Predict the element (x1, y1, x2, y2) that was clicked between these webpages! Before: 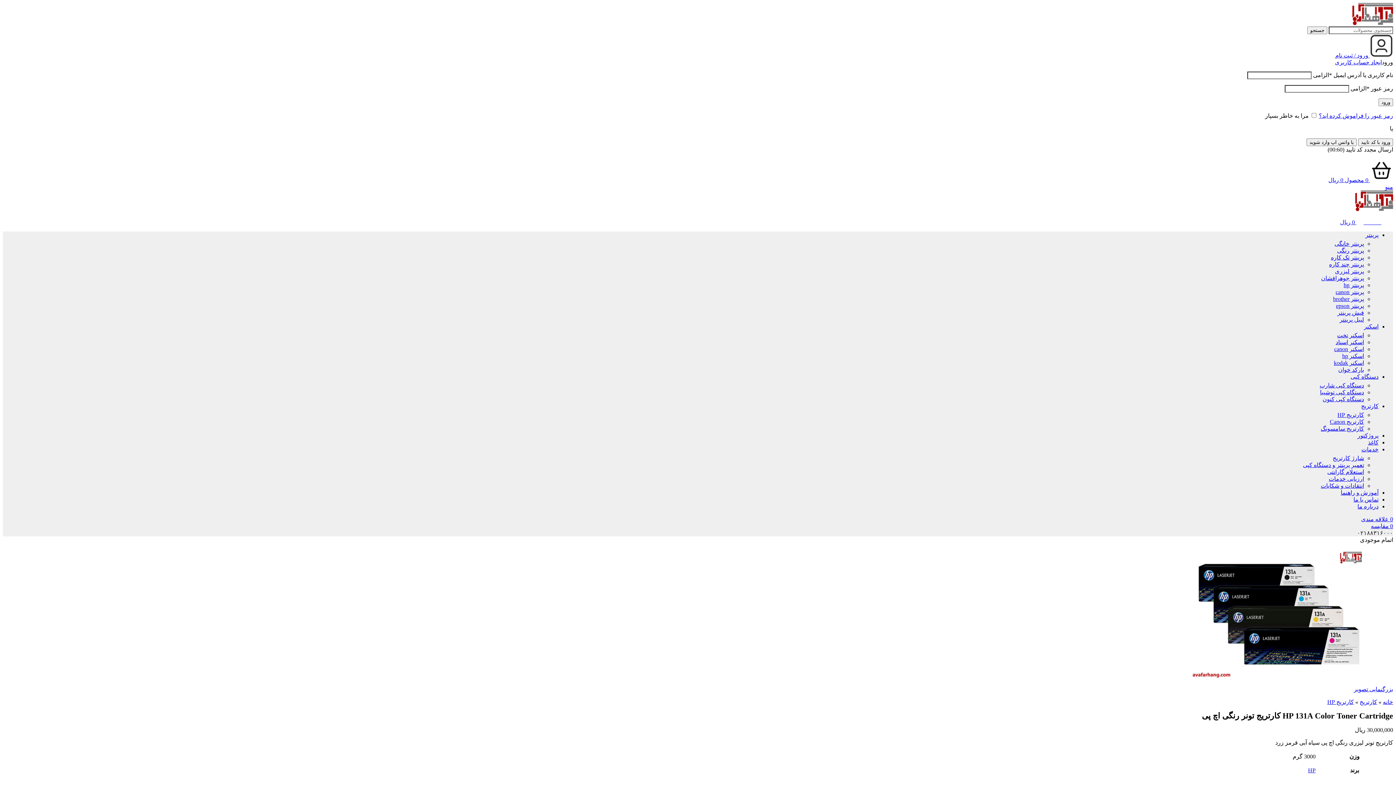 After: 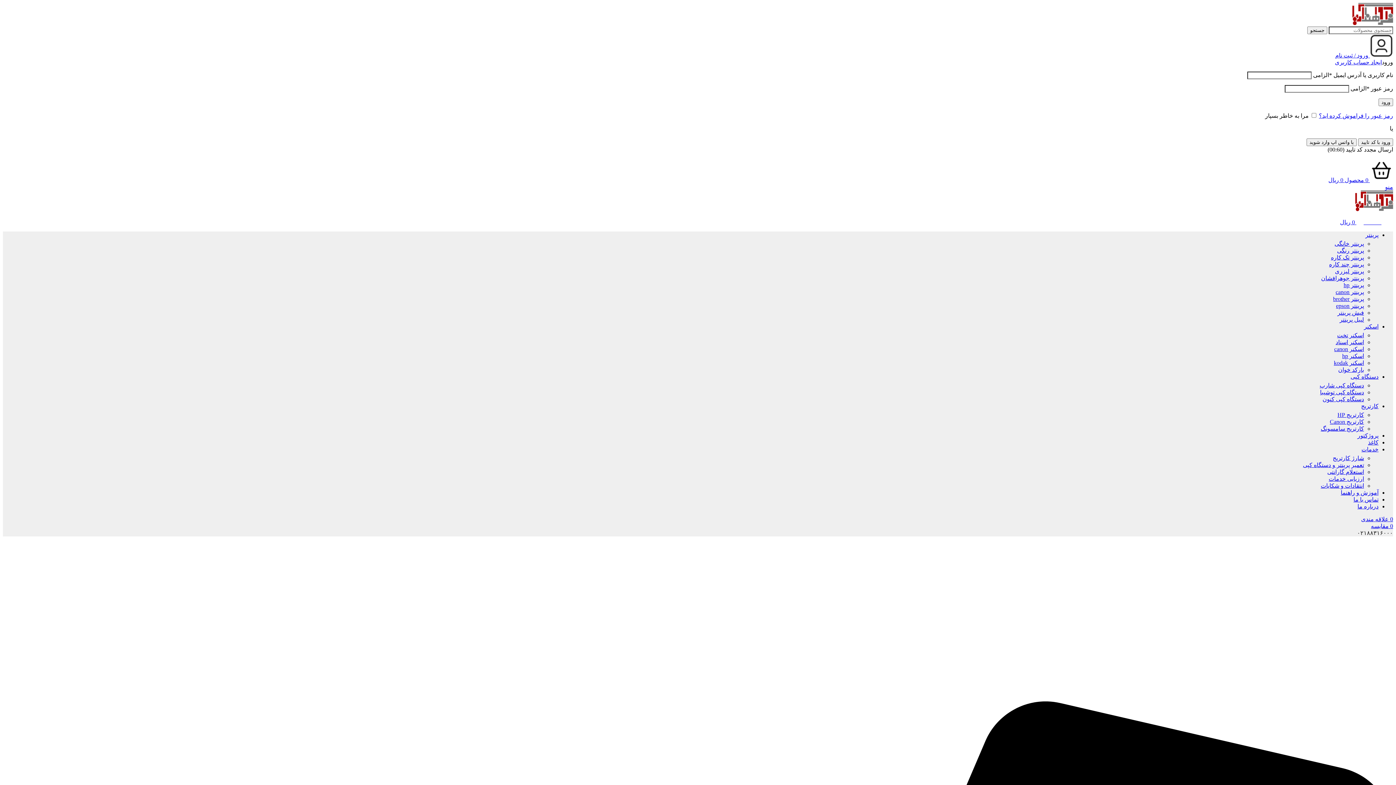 Action: label: تماس با ما bbox: (1353, 496, 1378, 502)